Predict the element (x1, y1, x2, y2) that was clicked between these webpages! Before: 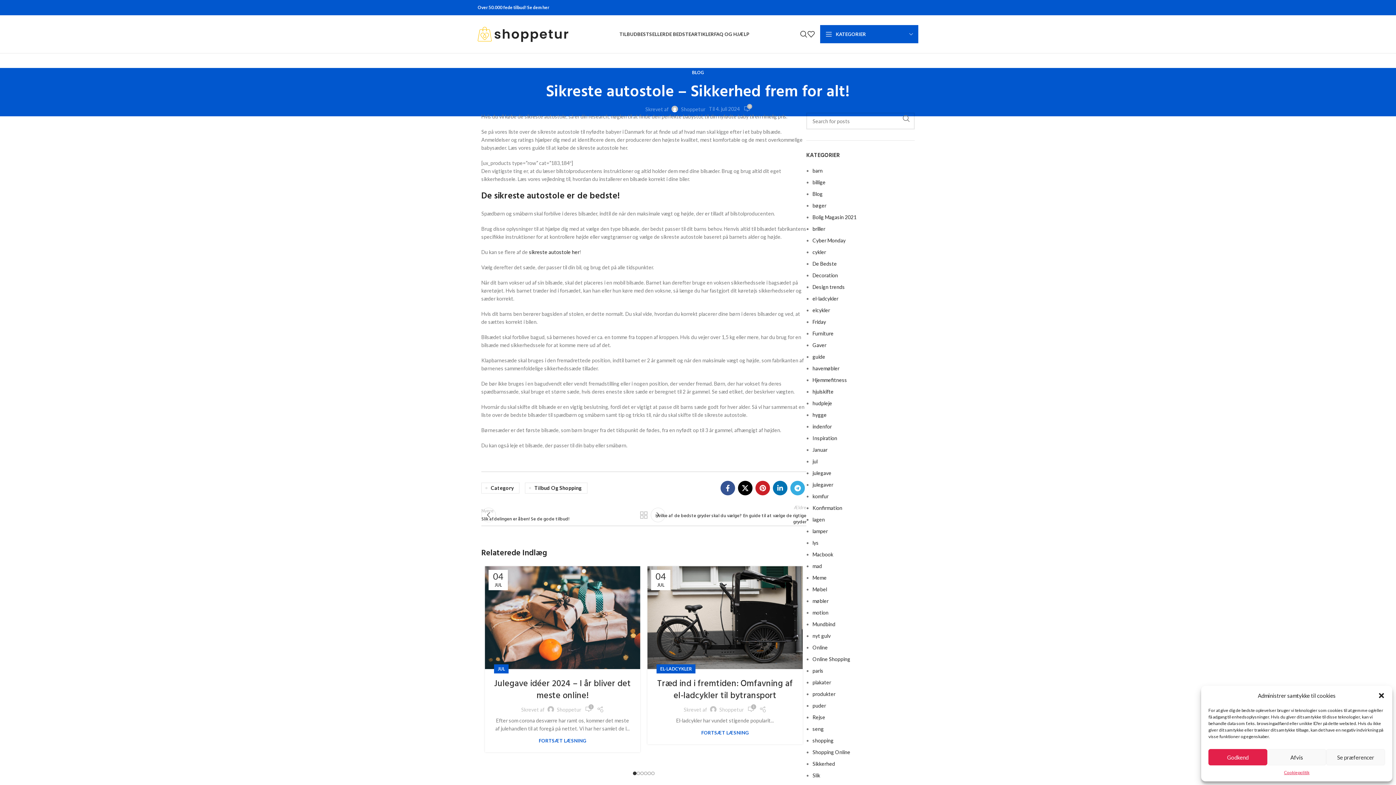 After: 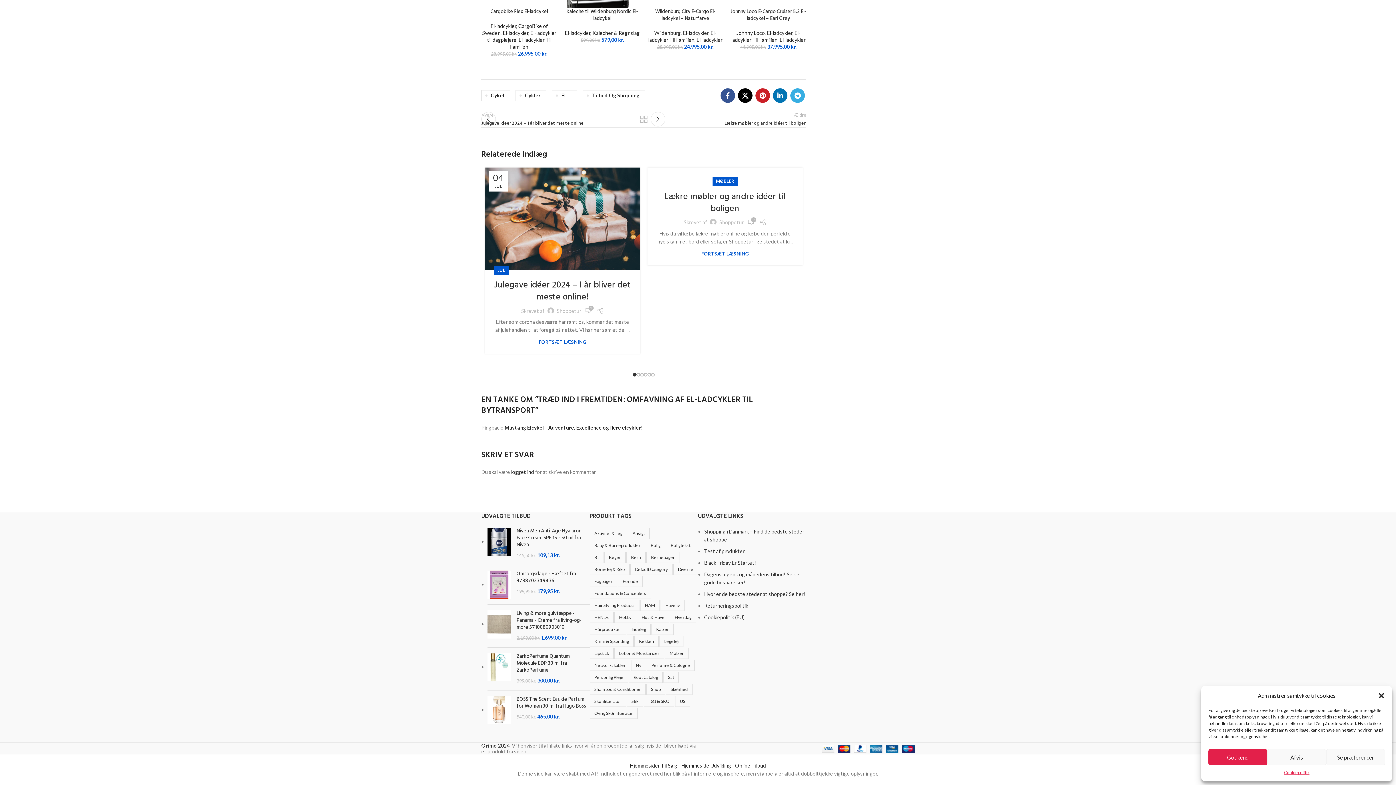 Action: bbox: (747, 706, 754, 713) label: 1